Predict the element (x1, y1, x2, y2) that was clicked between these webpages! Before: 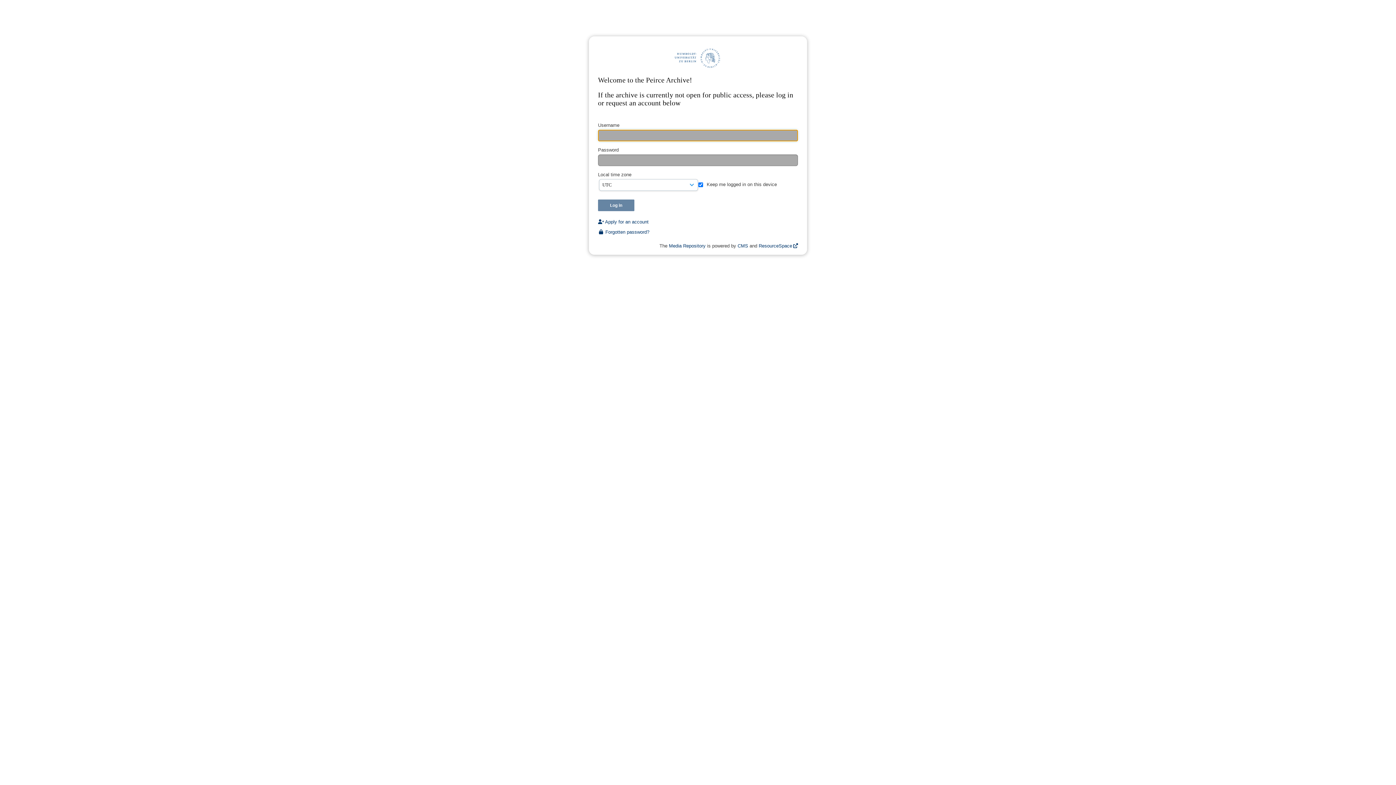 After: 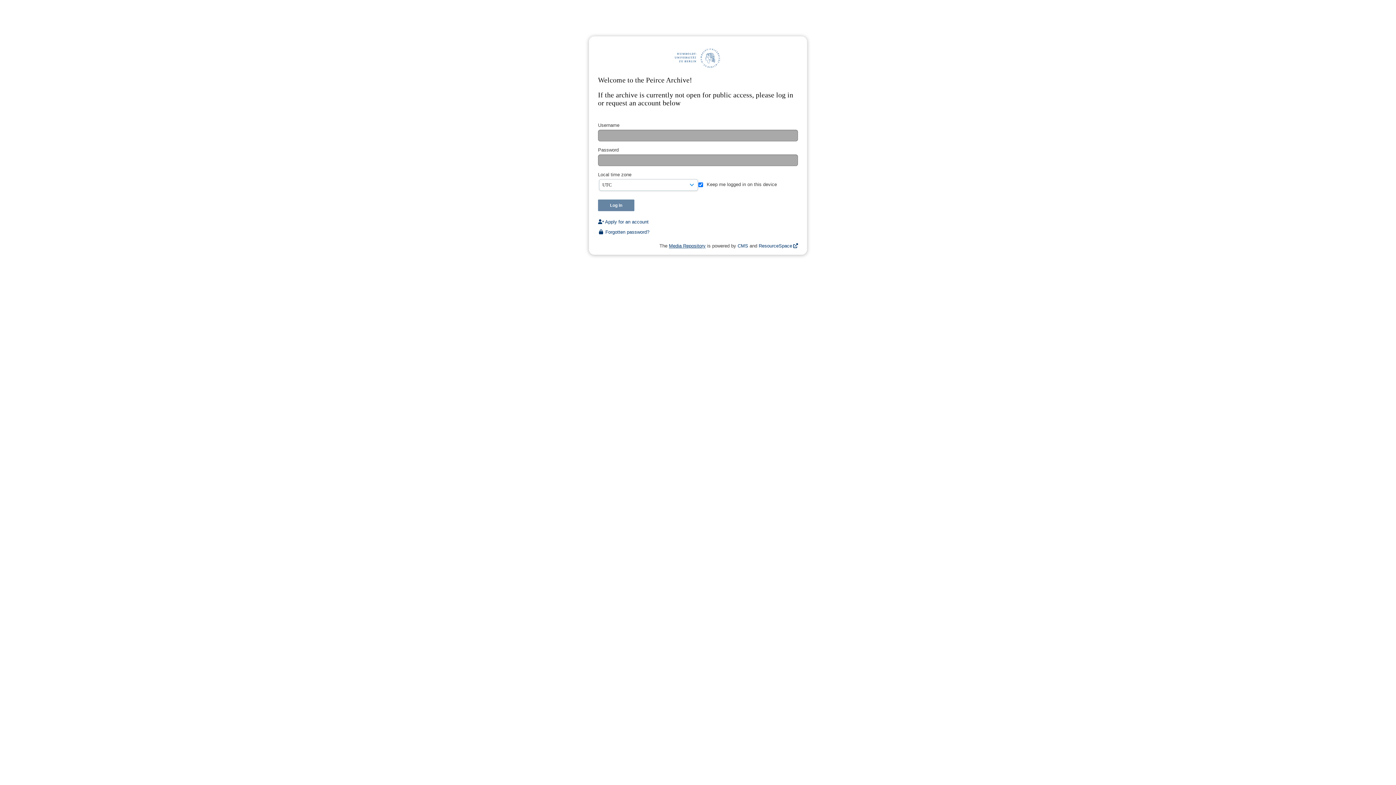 Action: bbox: (669, 243, 705, 248) label: Media Repository